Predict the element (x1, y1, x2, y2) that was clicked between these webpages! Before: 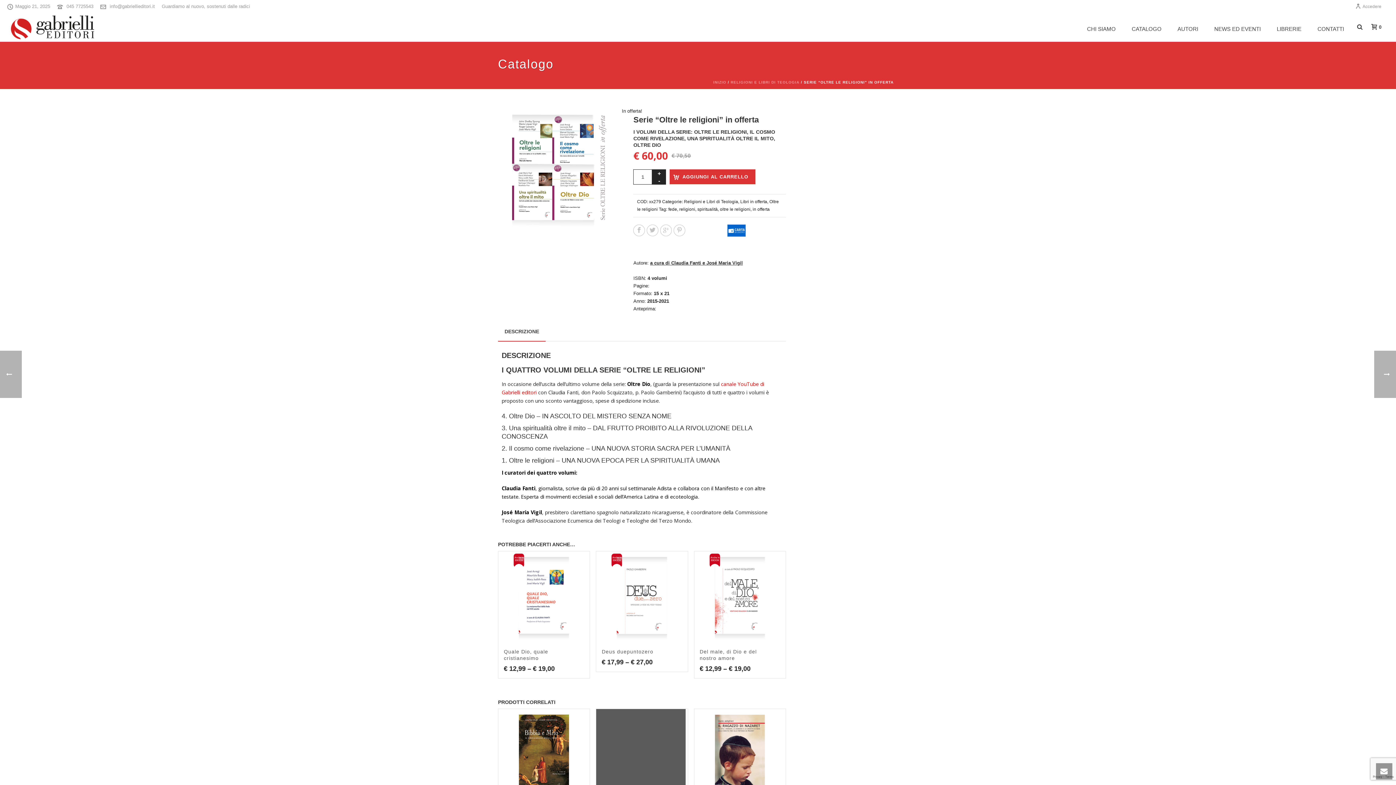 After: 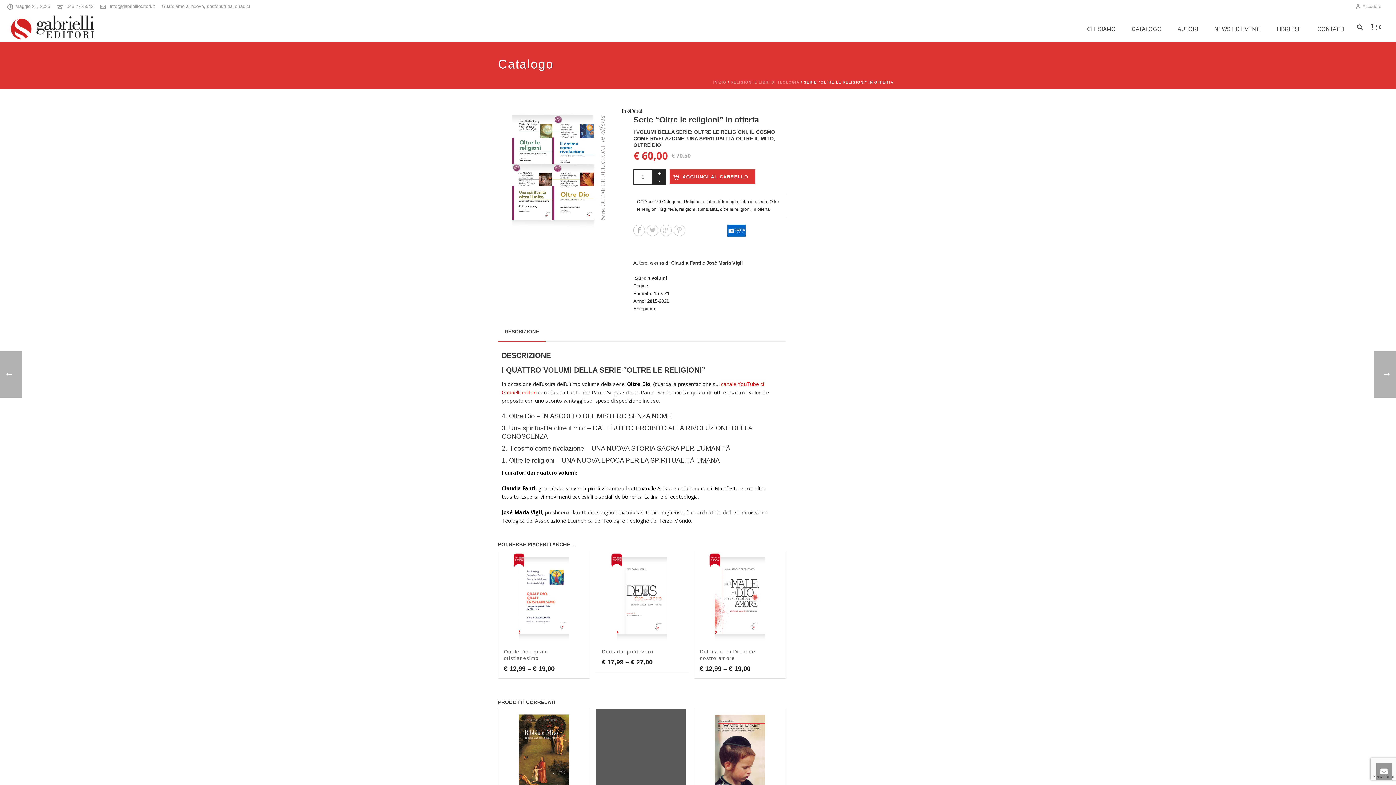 Action: bbox: (633, 224, 645, 236)